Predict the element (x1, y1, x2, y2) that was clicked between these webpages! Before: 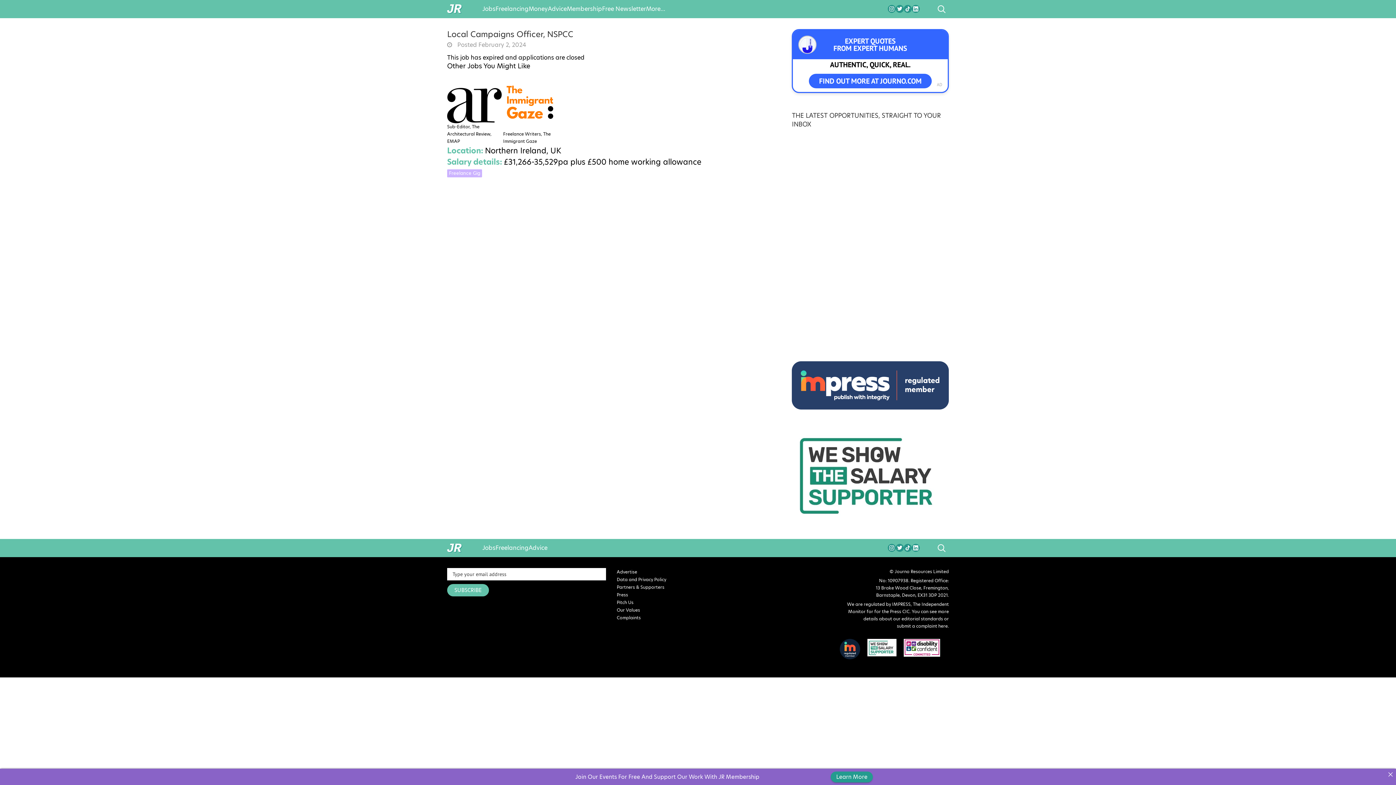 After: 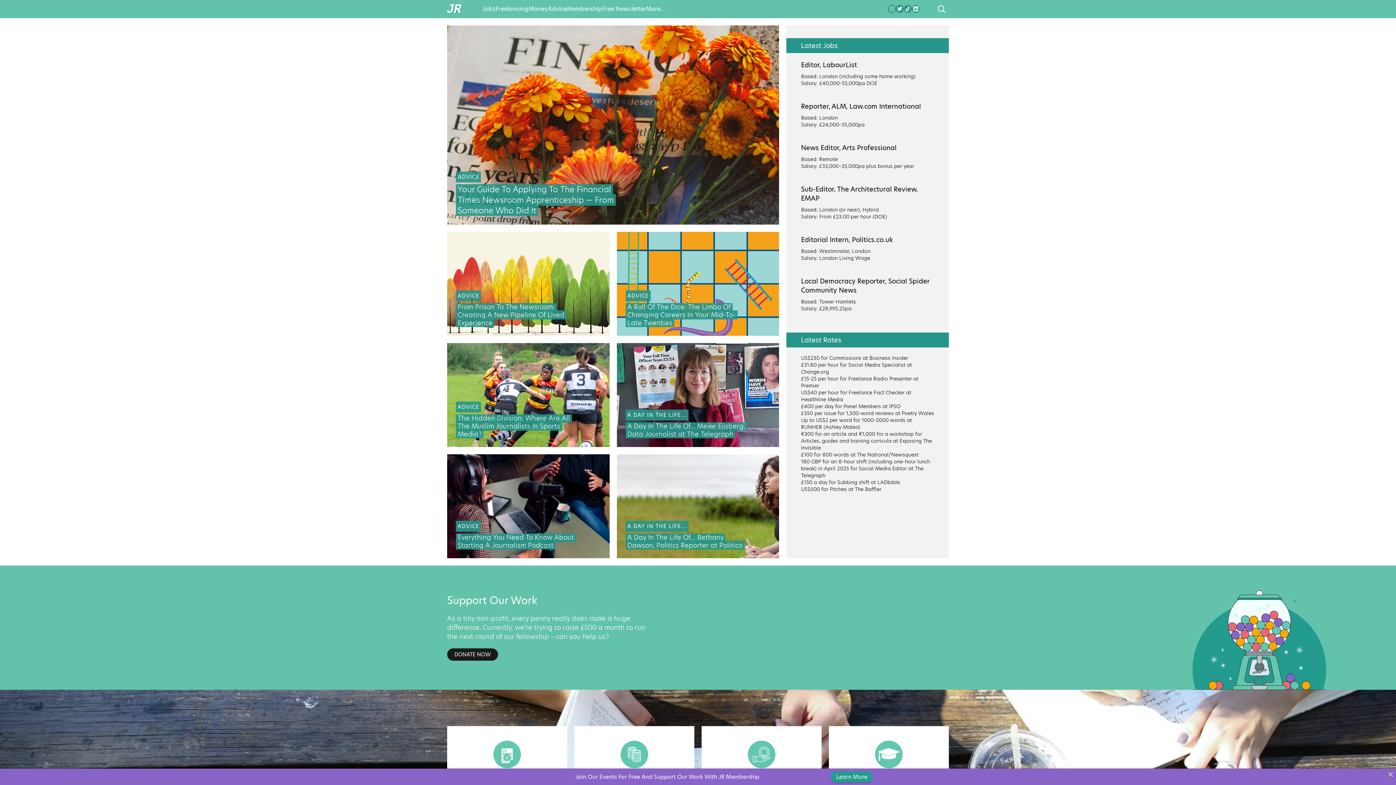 Action: bbox: (447, 4, 462, 13)